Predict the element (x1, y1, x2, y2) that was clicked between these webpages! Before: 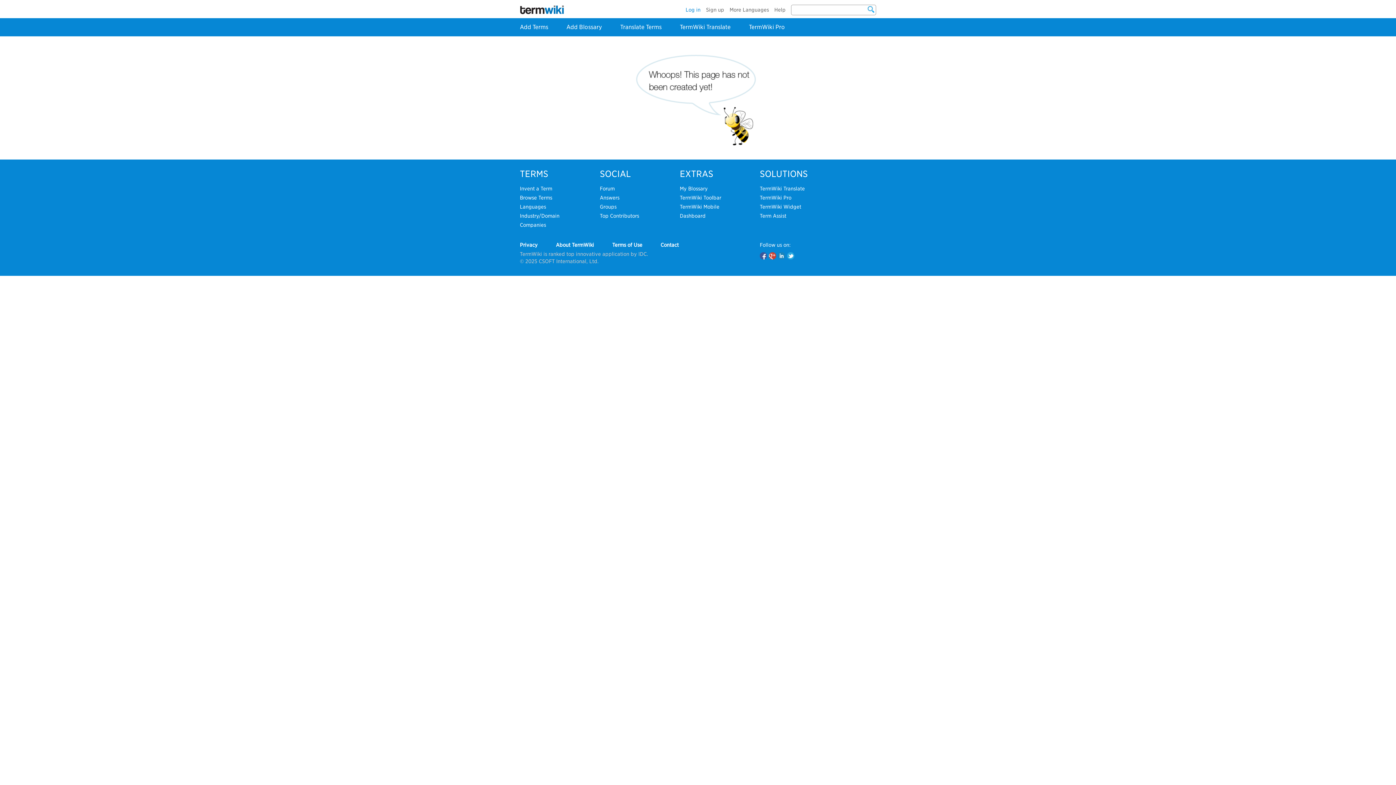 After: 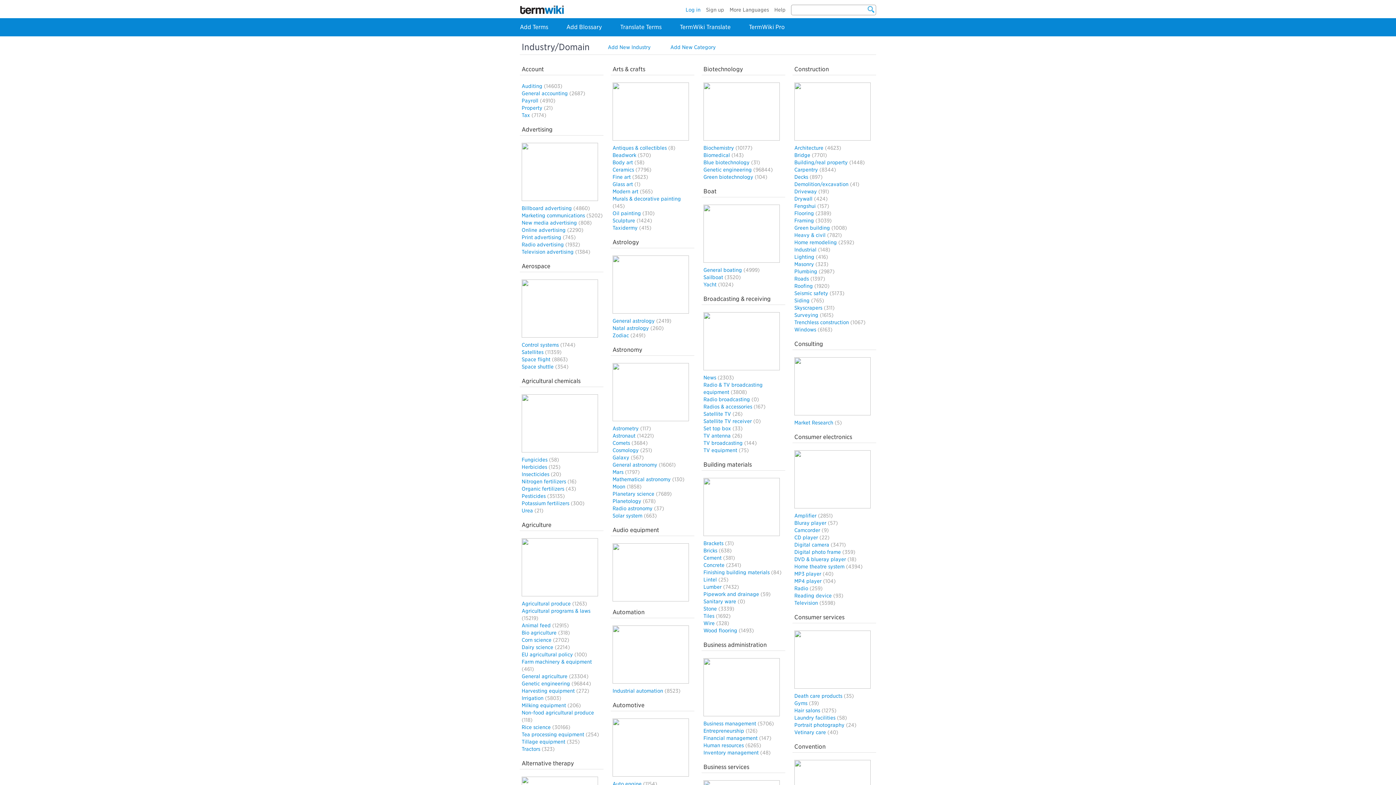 Action: bbox: (520, 213, 559, 218) label: Industry/Domain